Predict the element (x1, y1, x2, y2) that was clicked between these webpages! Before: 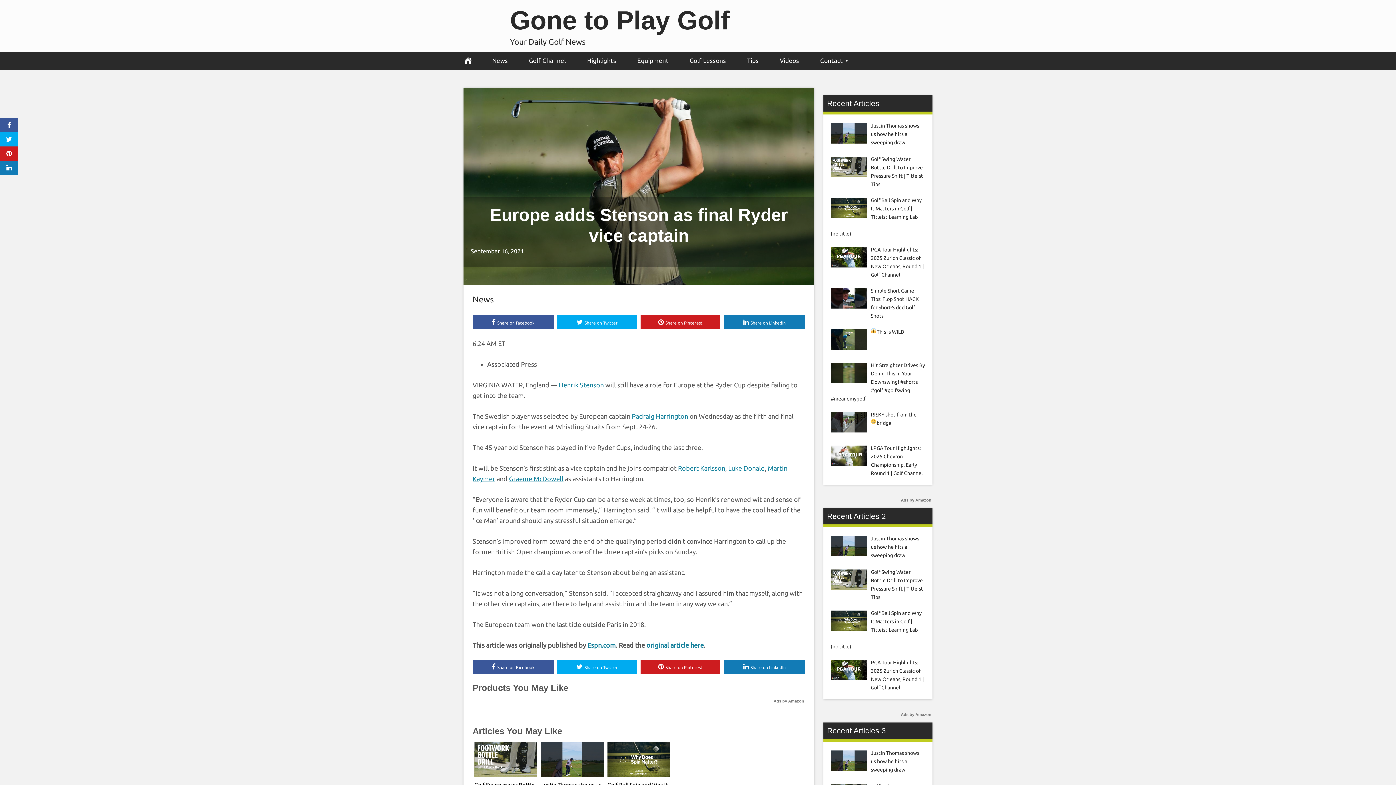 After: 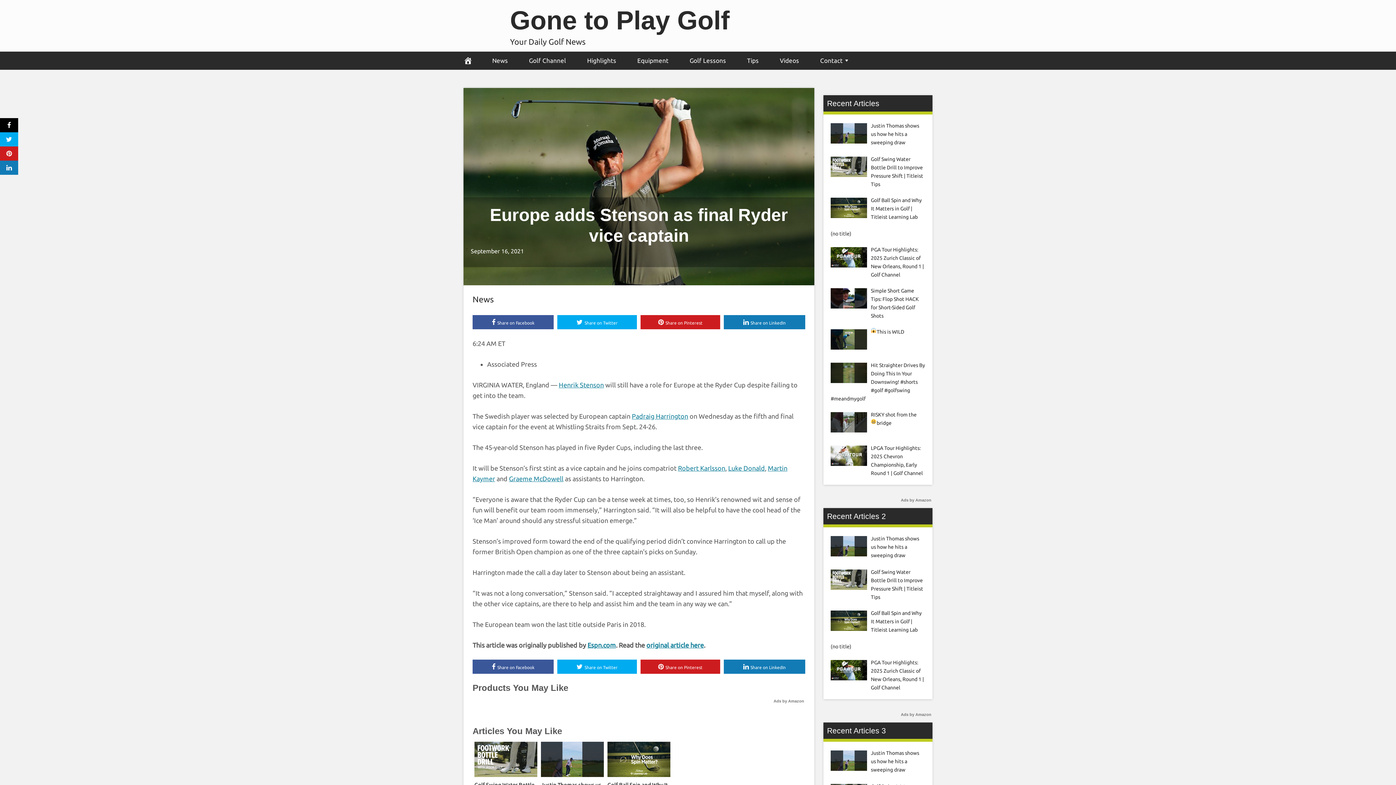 Action: bbox: (0, 118, 18, 132)